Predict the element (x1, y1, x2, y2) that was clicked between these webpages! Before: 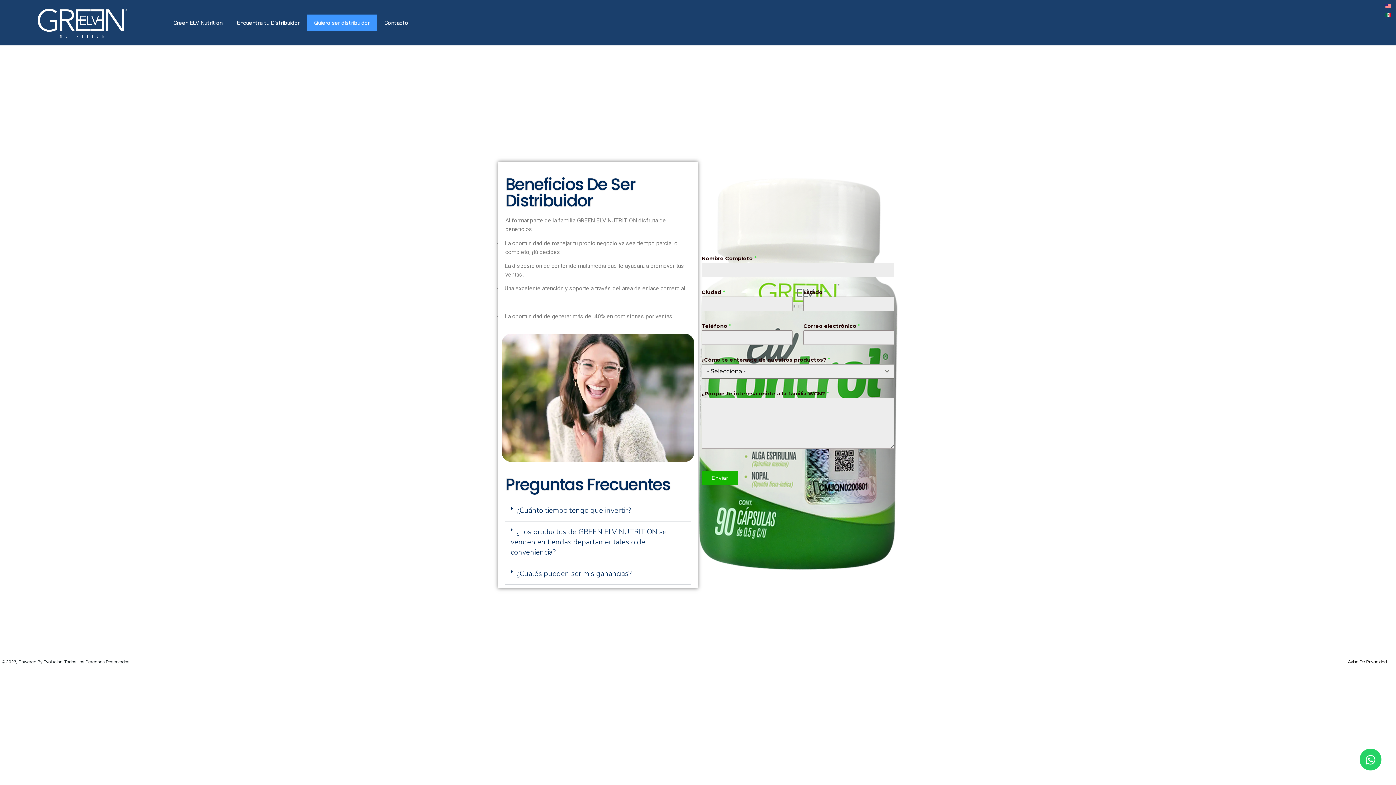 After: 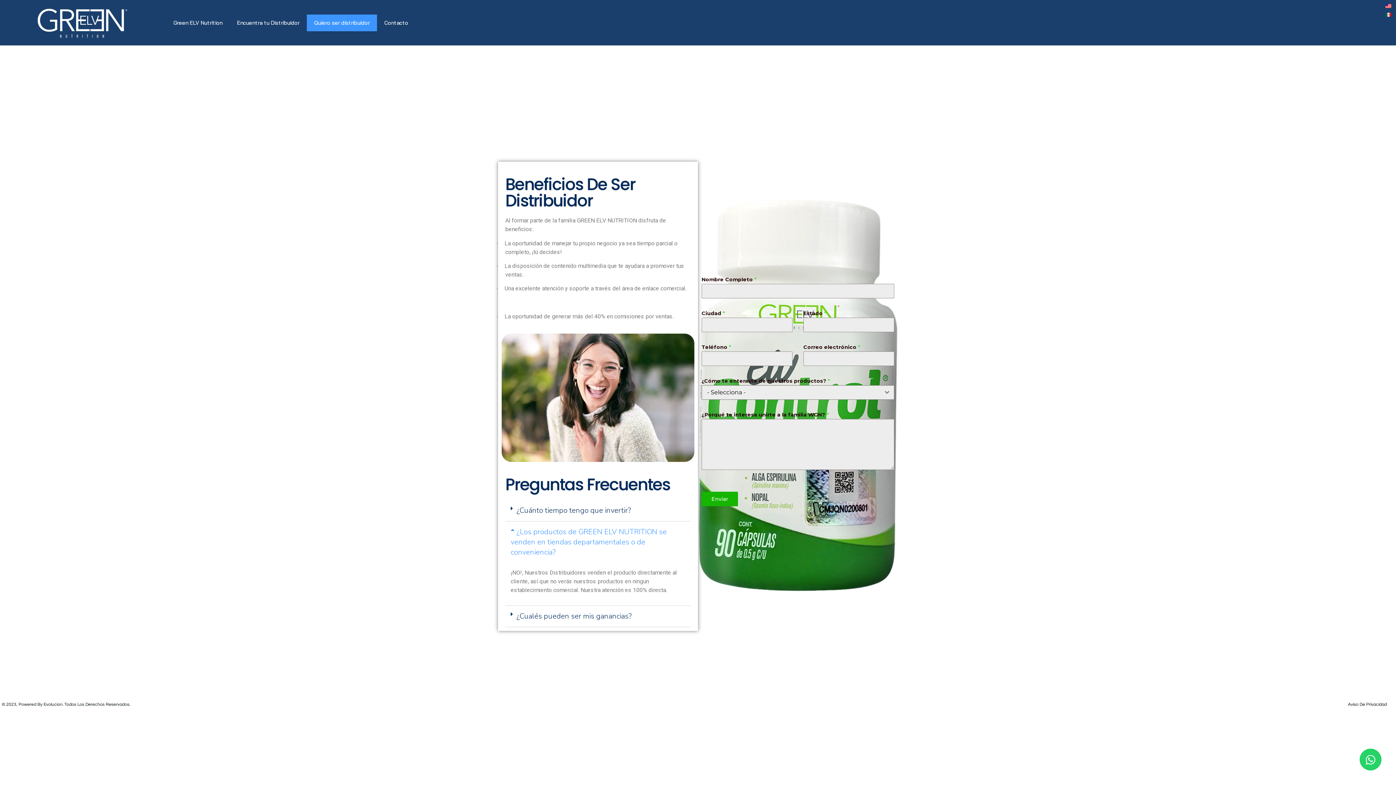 Action: bbox: (510, 527, 666, 557) label: ¿Los productos de GREEN ELV NUTRITION se venden en tiendas departamentales o de conveniencia?